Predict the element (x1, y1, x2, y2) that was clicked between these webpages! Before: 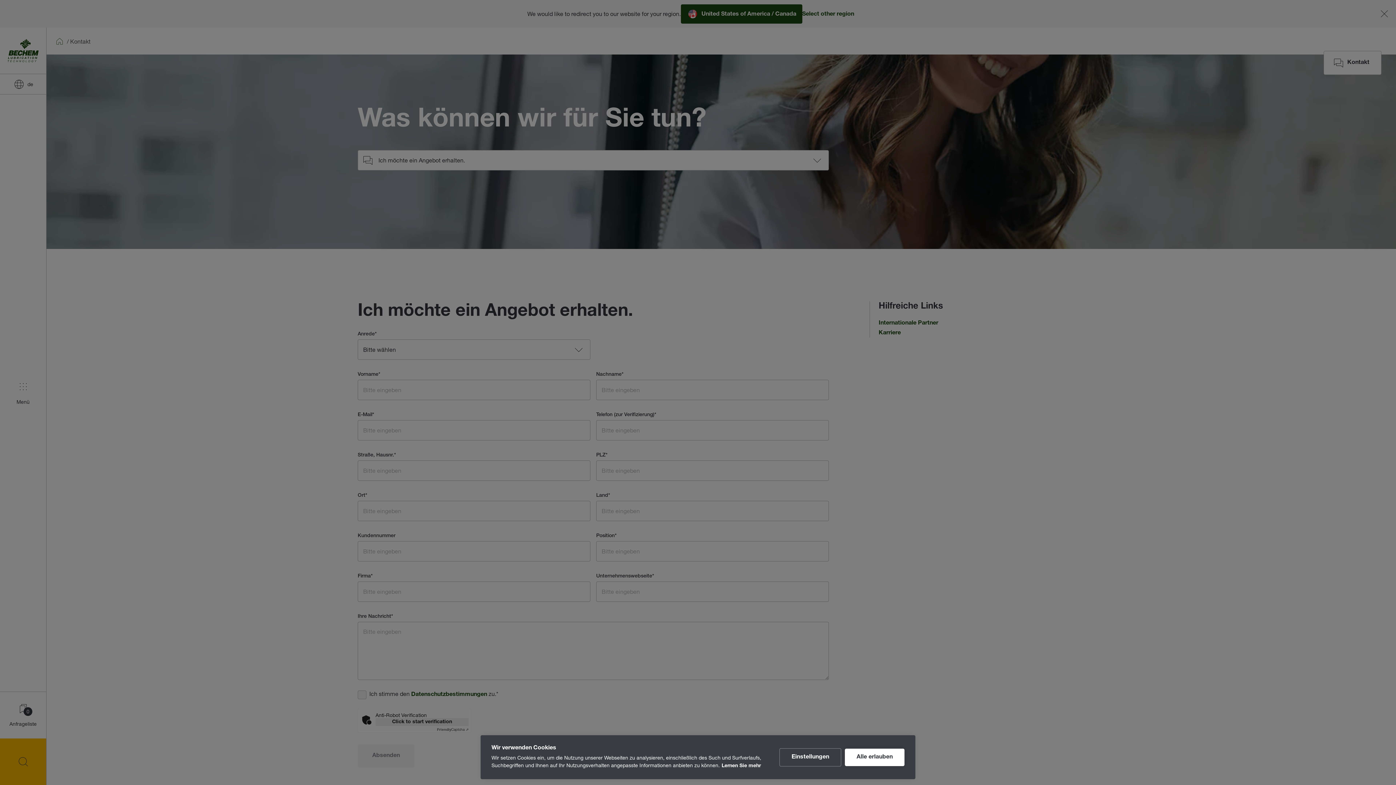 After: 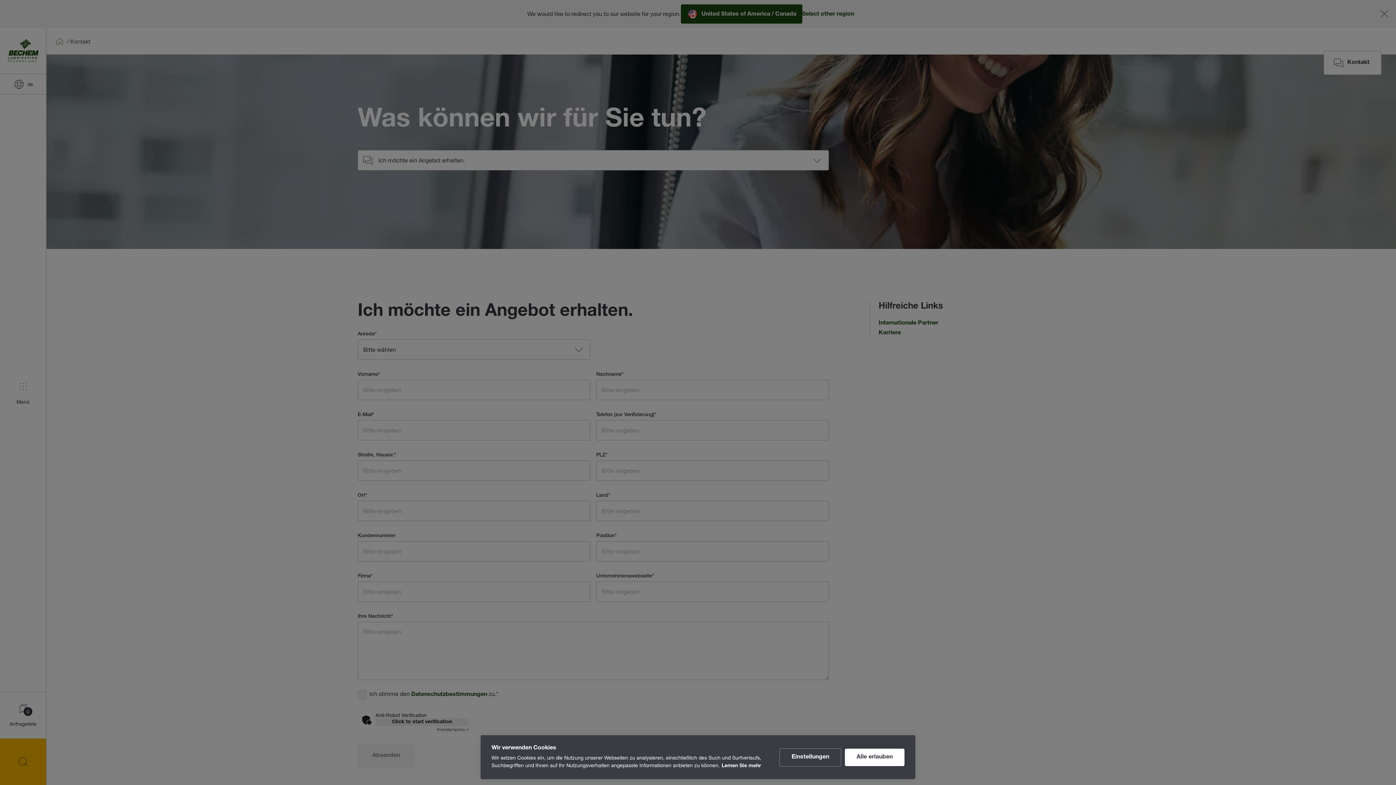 Action: label: Lernen Sie mehr bbox: (721, 764, 761, 769)